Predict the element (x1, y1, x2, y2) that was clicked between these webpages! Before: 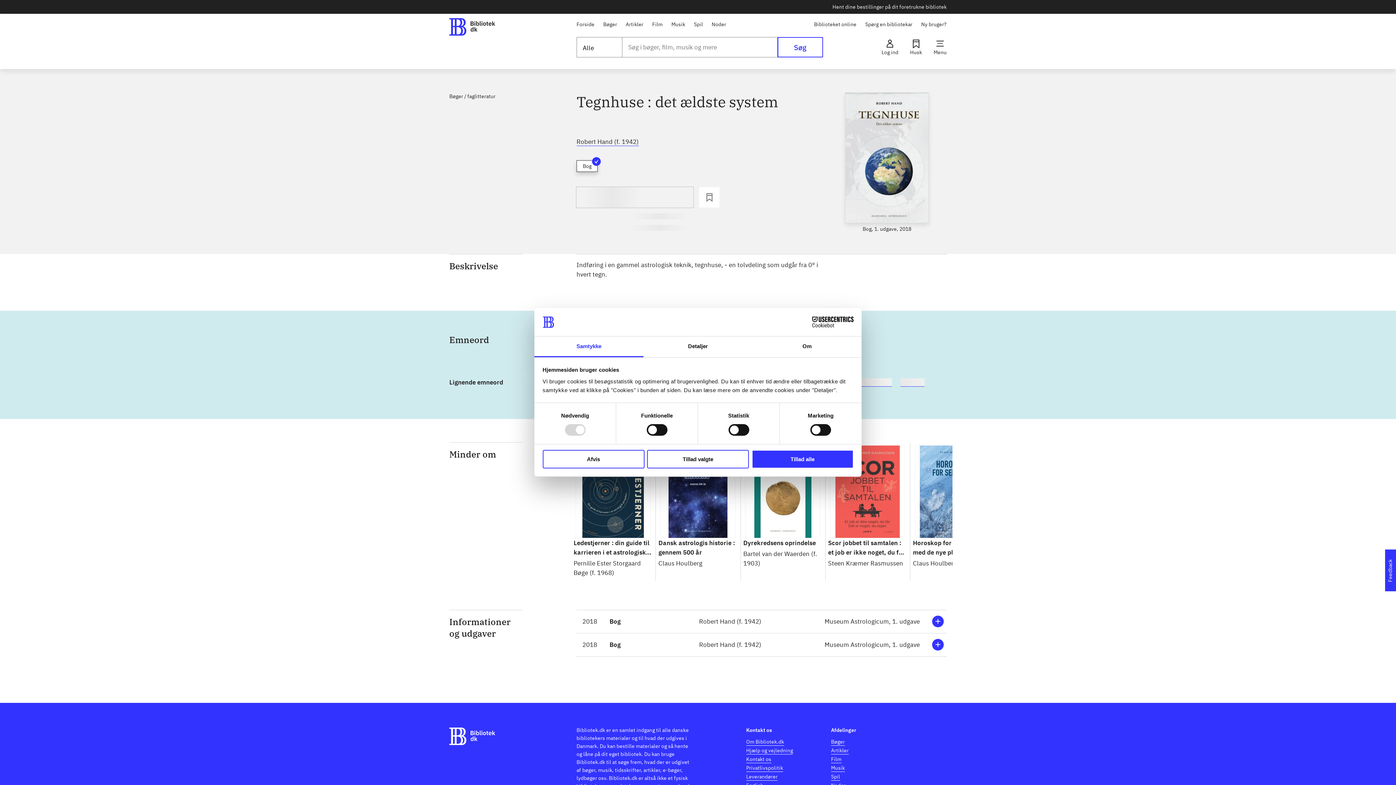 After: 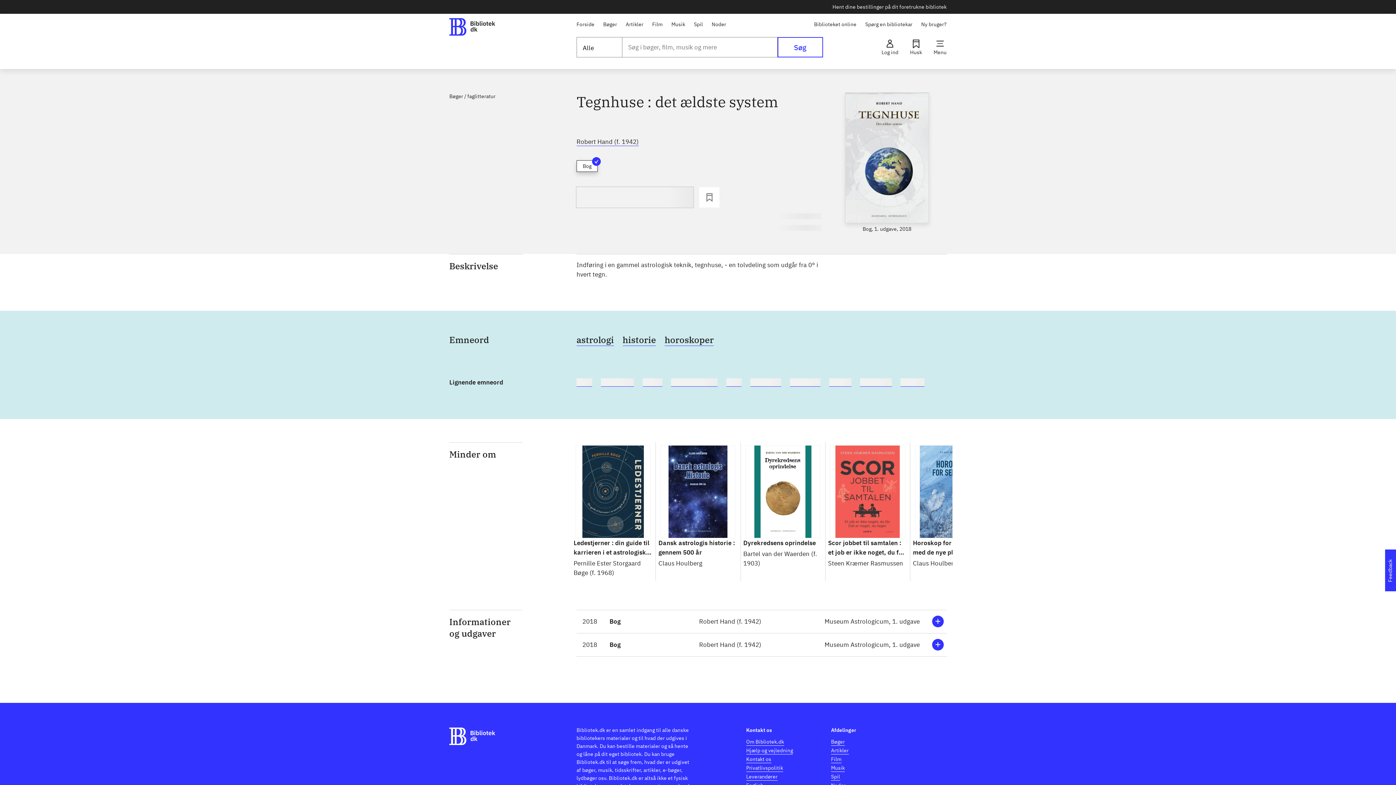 Action: bbox: (542, 450, 644, 468) label: Afvis